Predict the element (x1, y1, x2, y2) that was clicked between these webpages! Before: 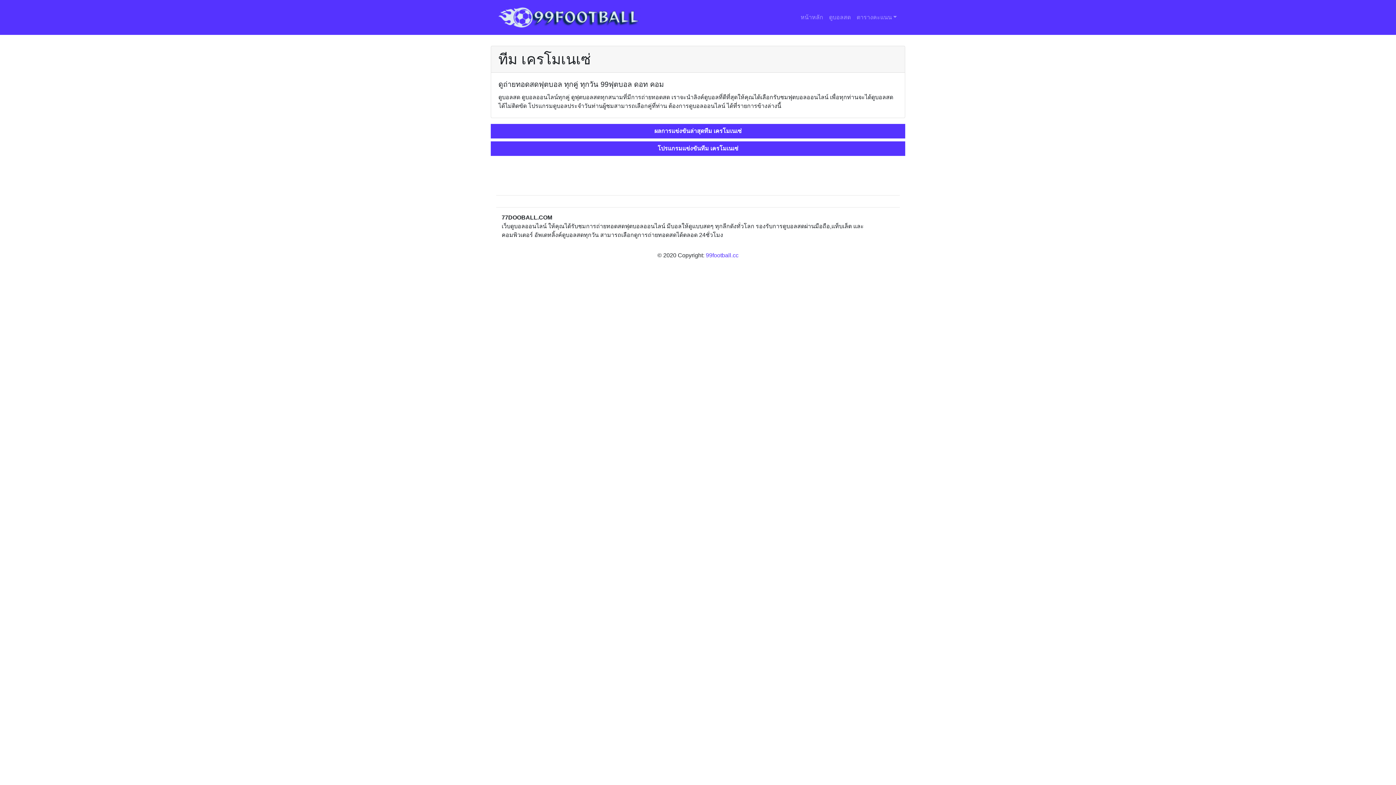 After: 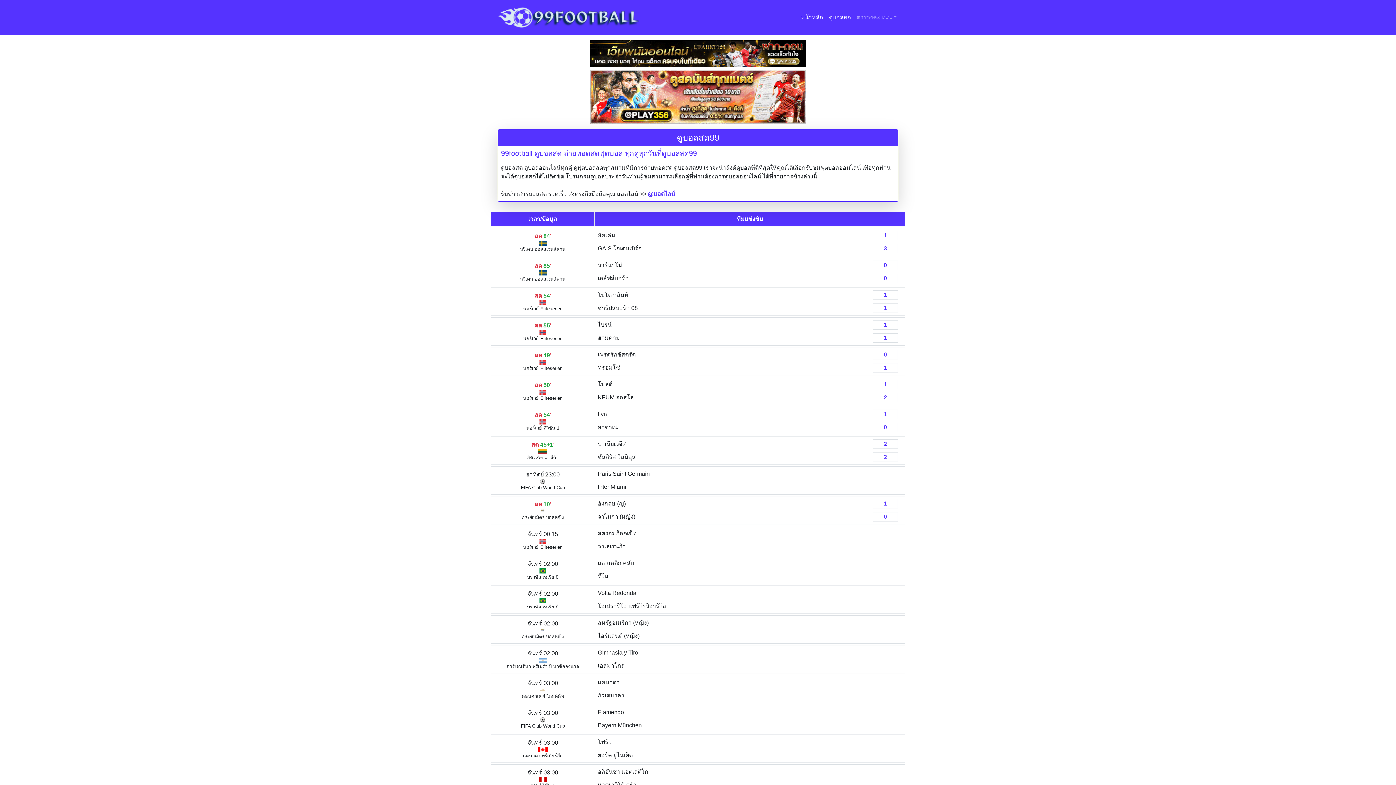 Action: label: ดูบอลสด bbox: (826, 10, 853, 24)